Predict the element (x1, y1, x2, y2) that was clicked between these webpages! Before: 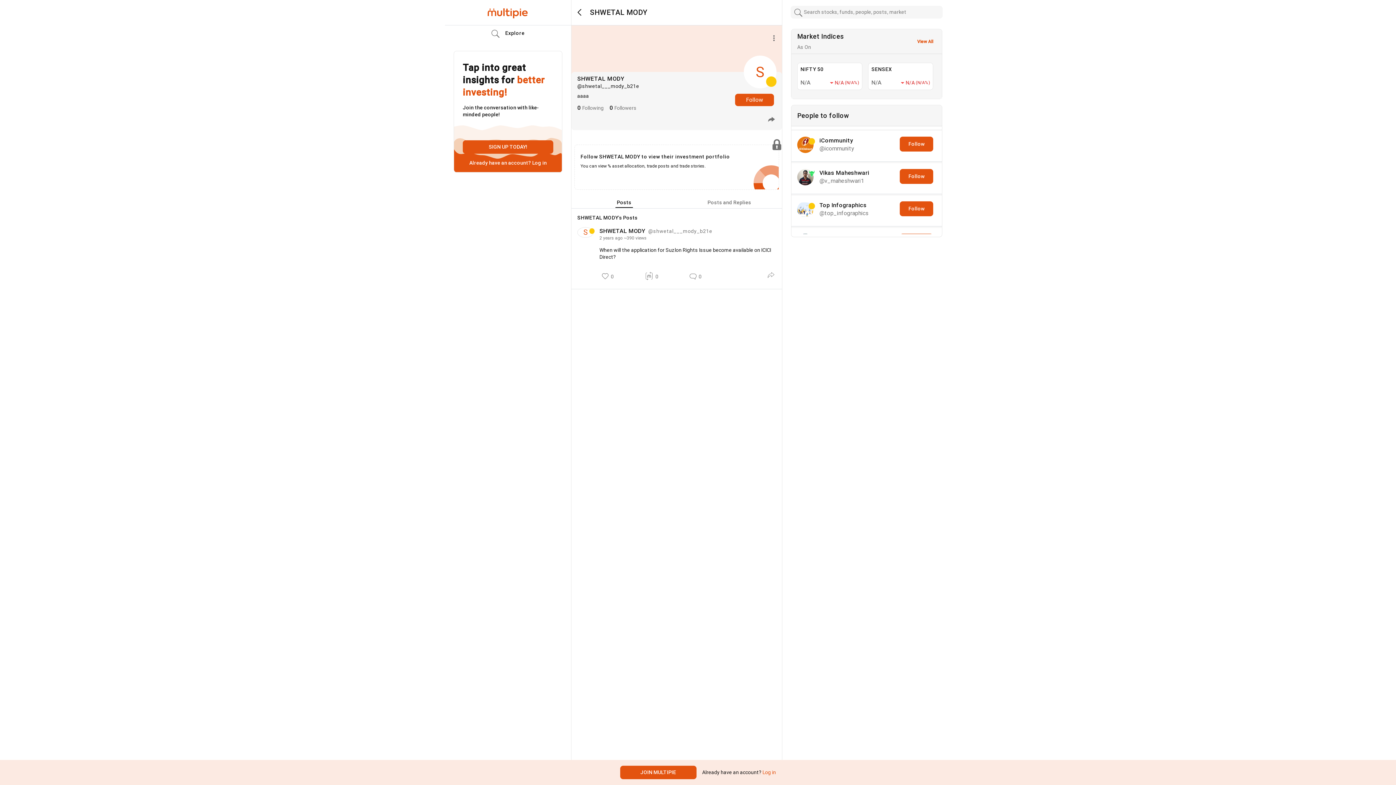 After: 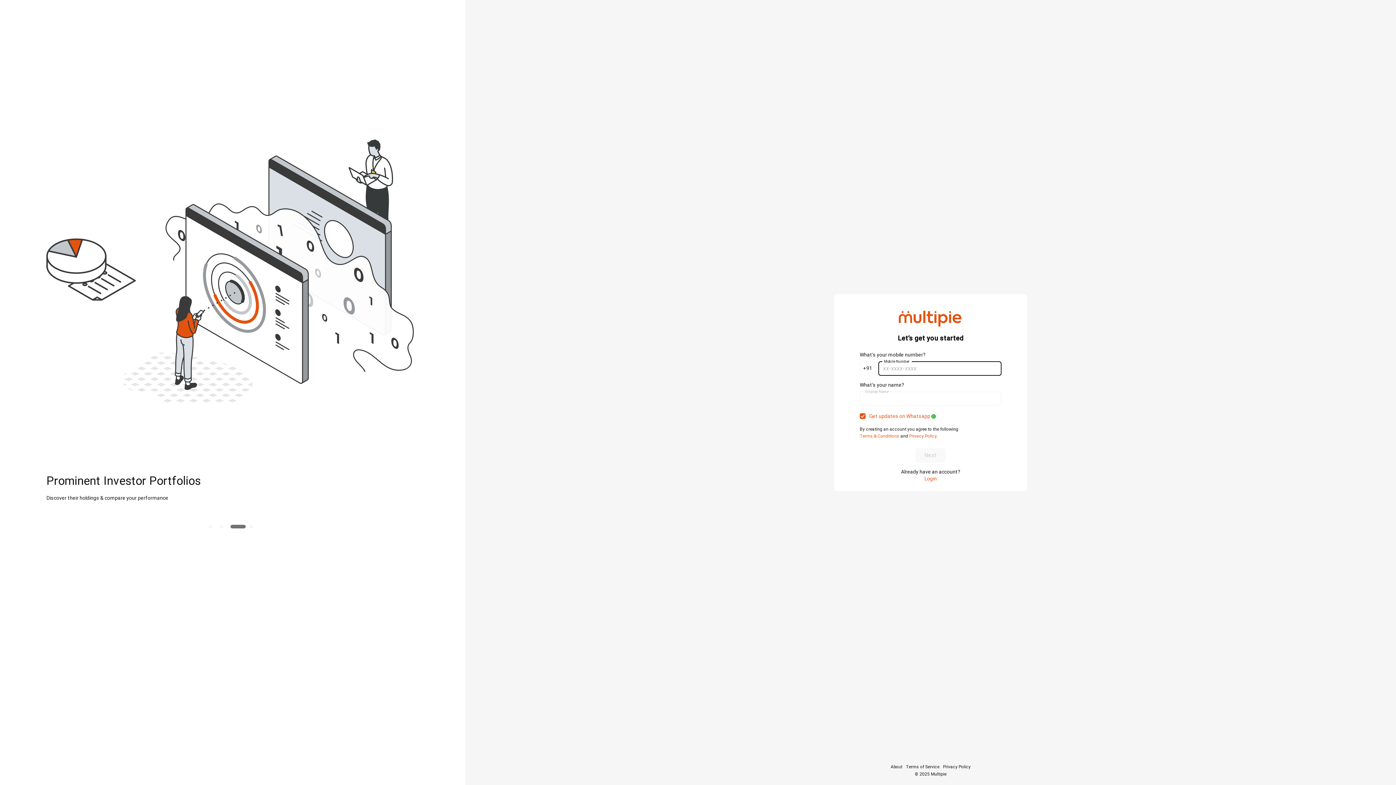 Action: label: JOIN MULTIPIE bbox: (620, 766, 696, 779)